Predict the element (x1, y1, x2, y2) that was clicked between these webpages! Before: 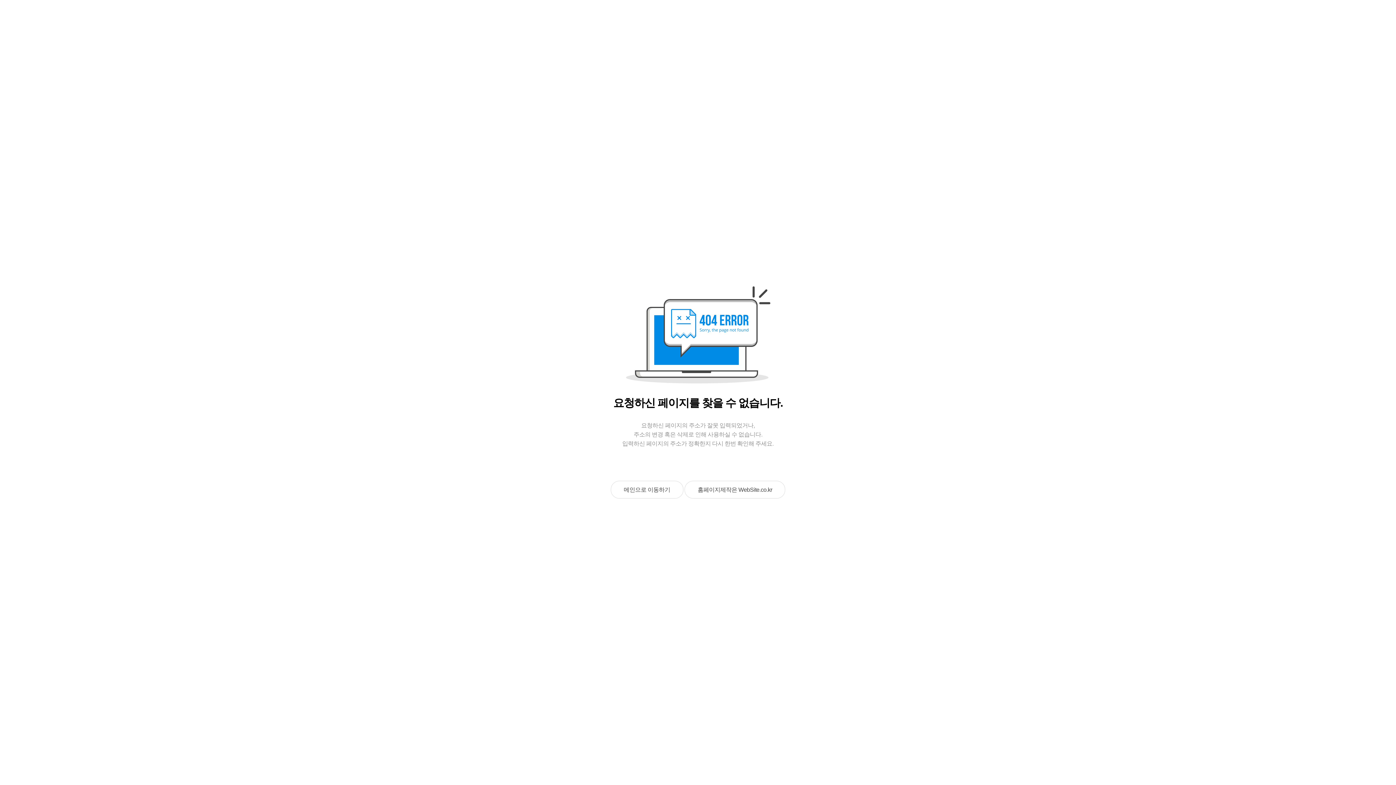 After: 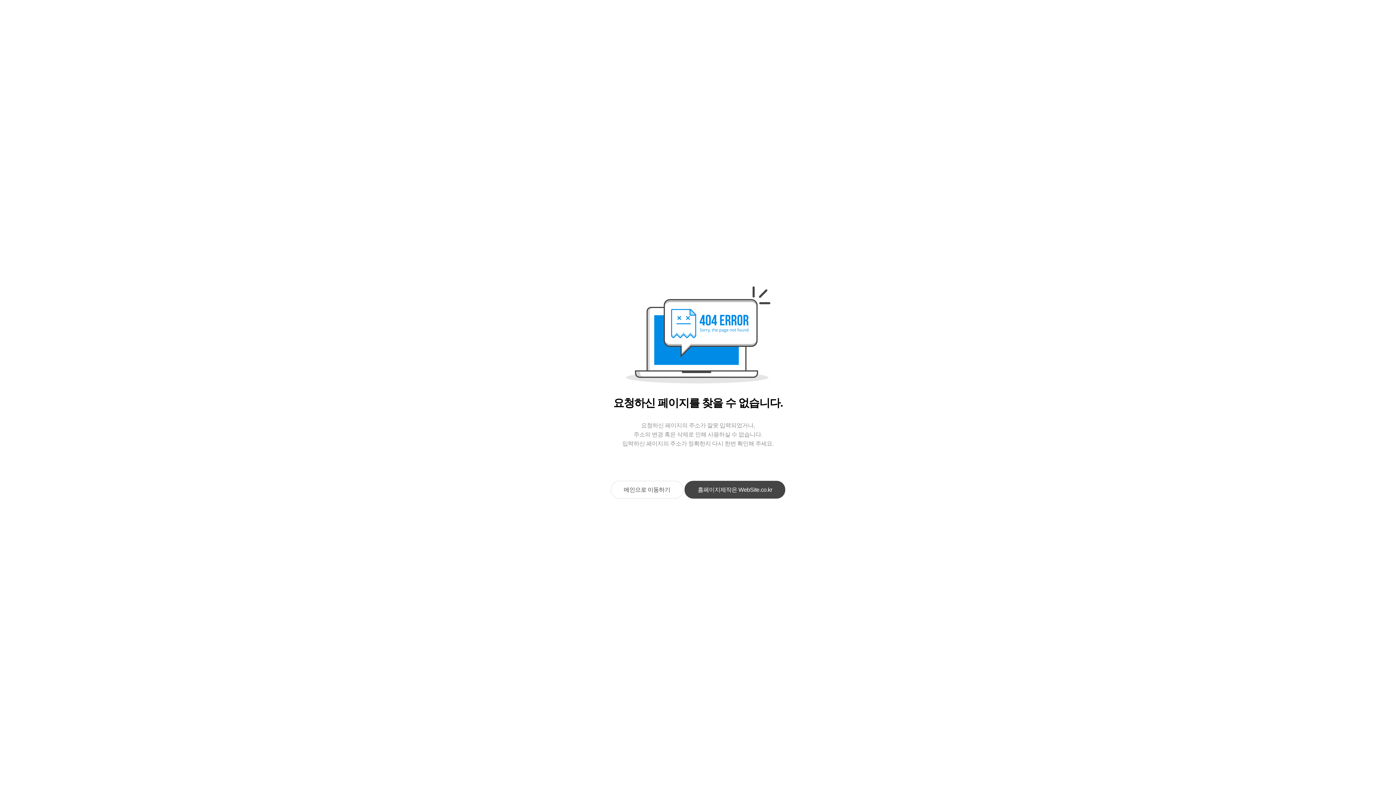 Action: bbox: (684, 481, 785, 498) label: 홈페이지제작은 WebSite.co.kr